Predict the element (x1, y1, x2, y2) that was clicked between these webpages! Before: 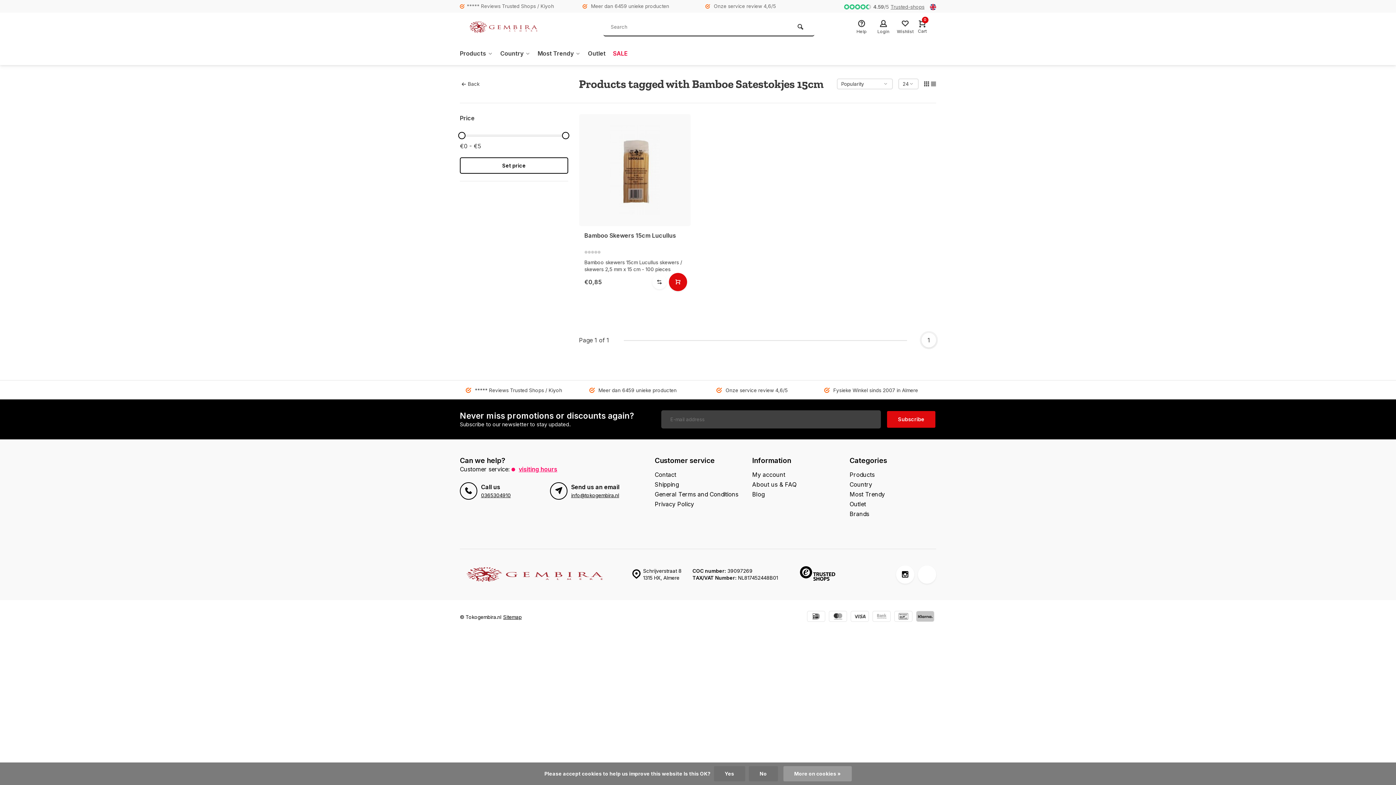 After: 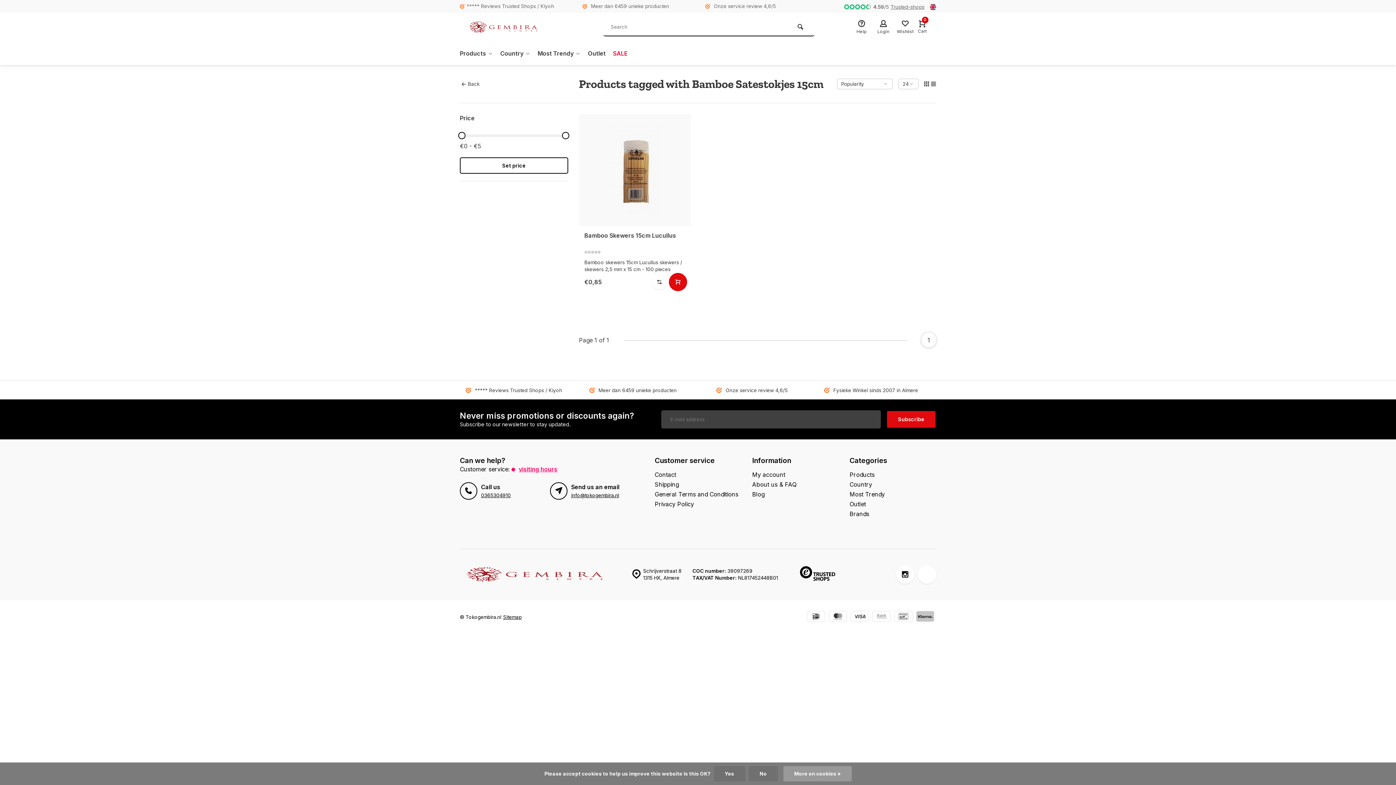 Action: bbox: (842, 0, 924, 13)